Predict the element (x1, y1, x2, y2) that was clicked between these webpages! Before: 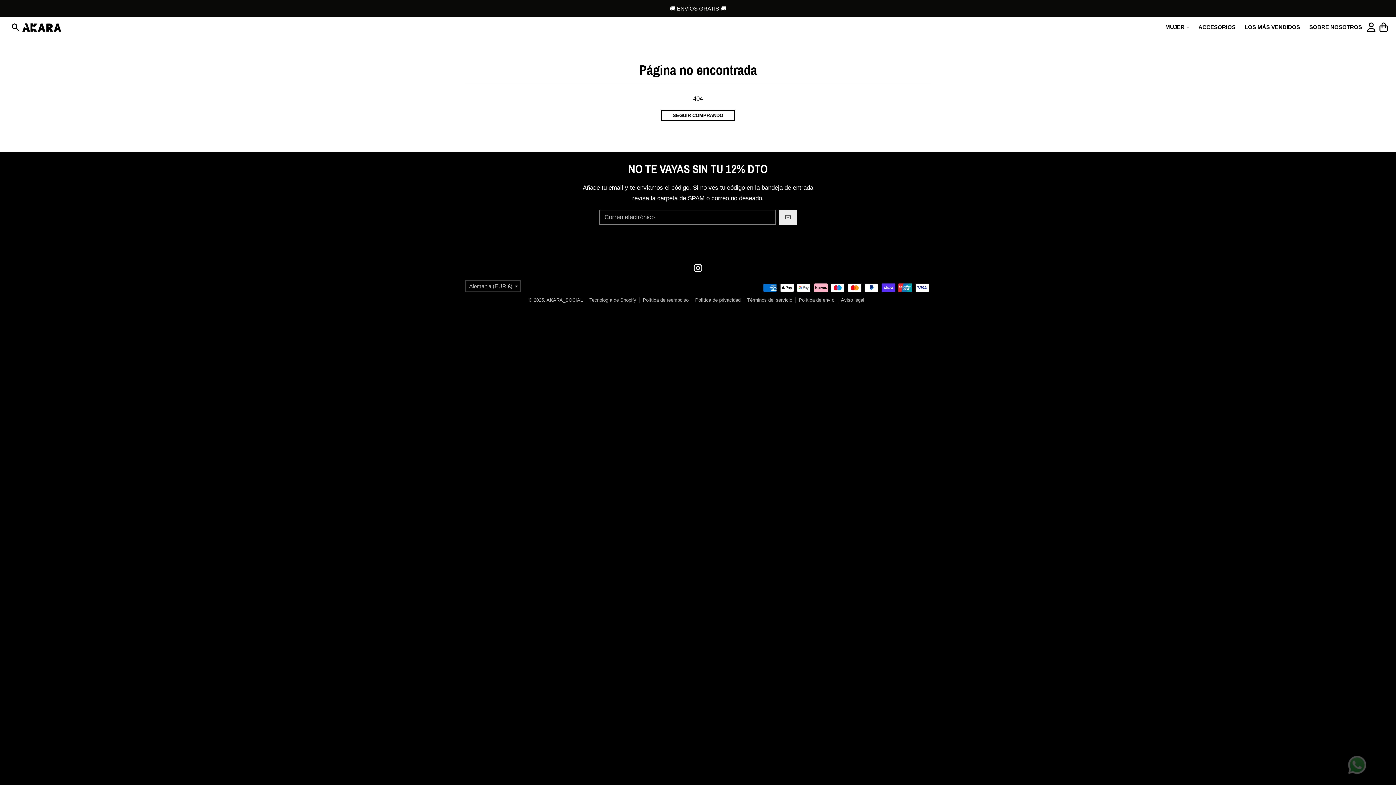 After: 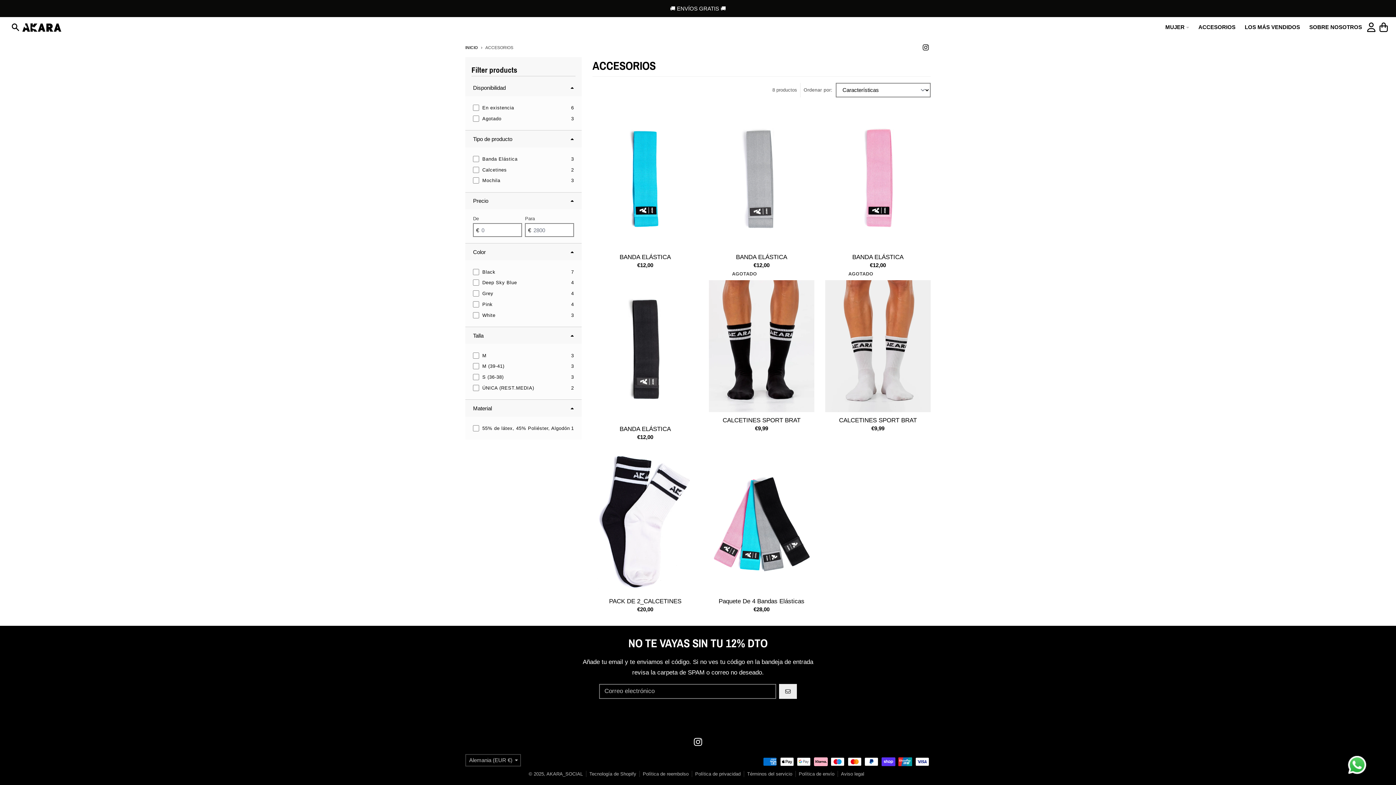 Action: bbox: (1194, 20, 1240, 34) label: ACCESORIOS